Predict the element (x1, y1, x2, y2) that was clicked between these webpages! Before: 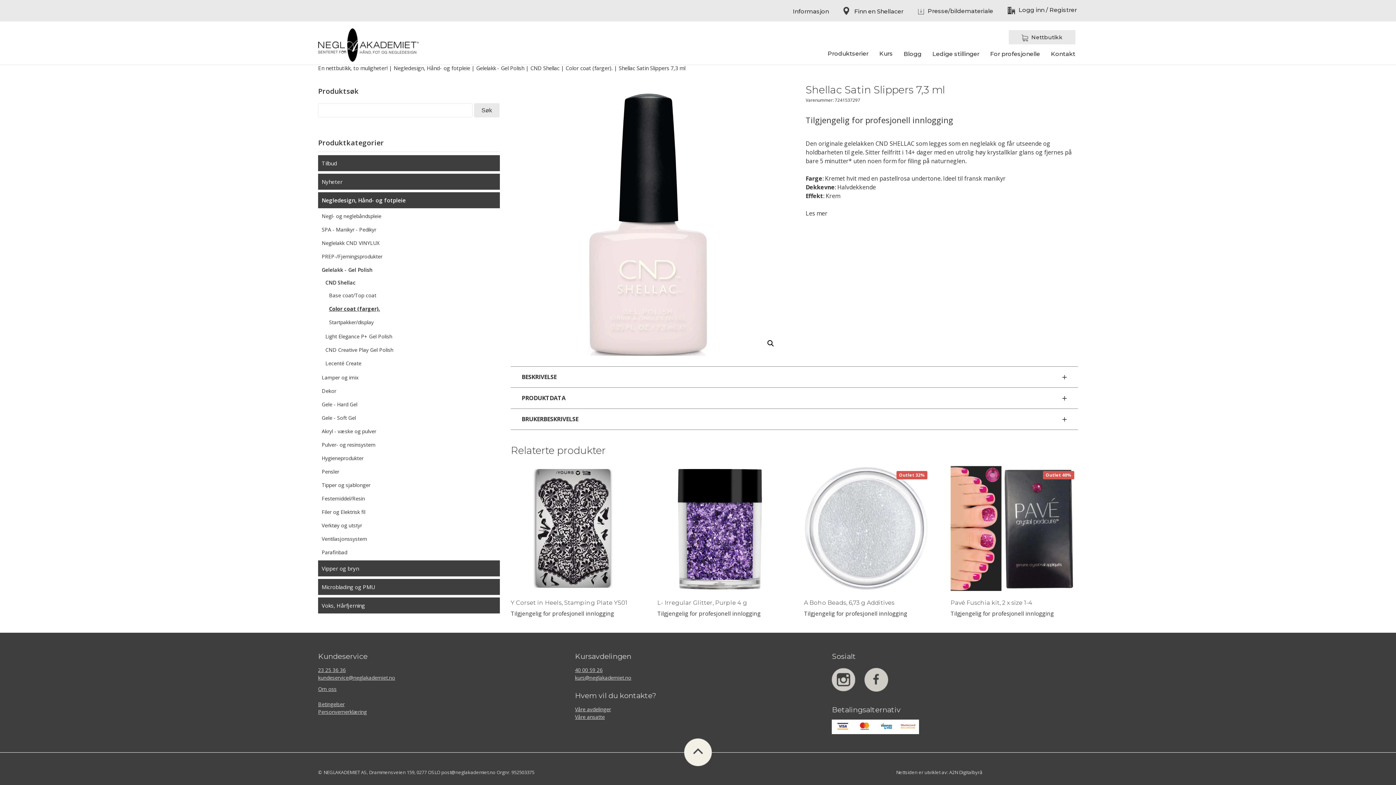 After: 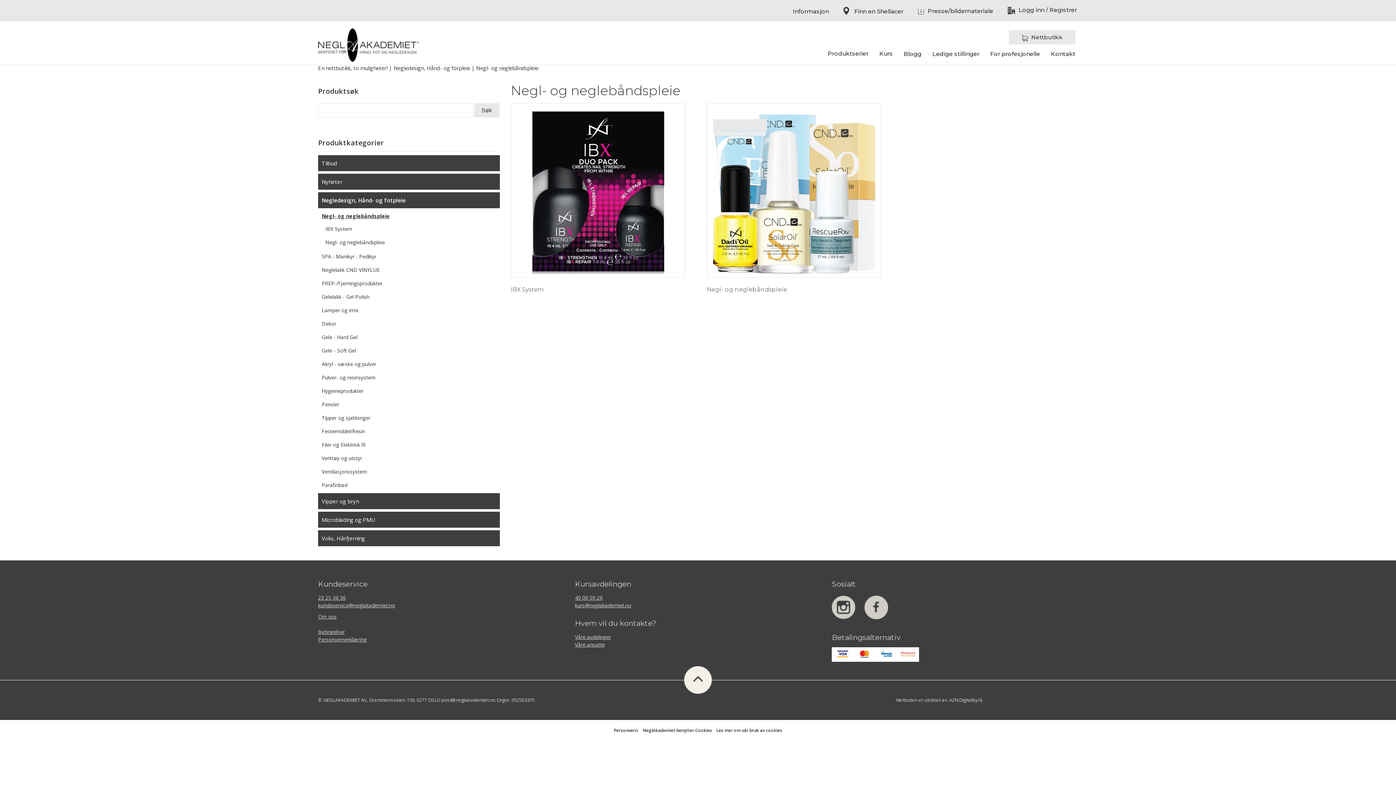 Action: bbox: (321, 211, 381, 221) label: Negl- og neglebåndspleie